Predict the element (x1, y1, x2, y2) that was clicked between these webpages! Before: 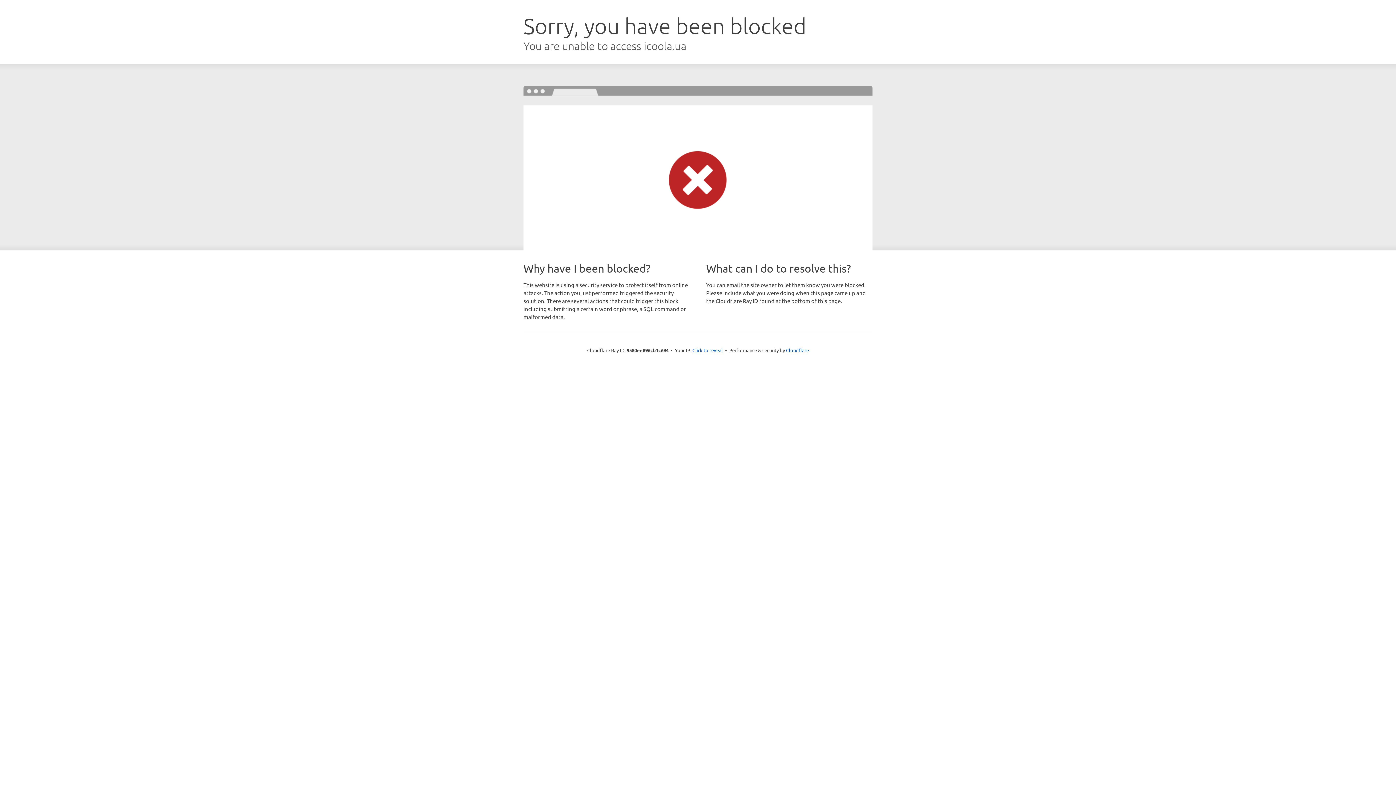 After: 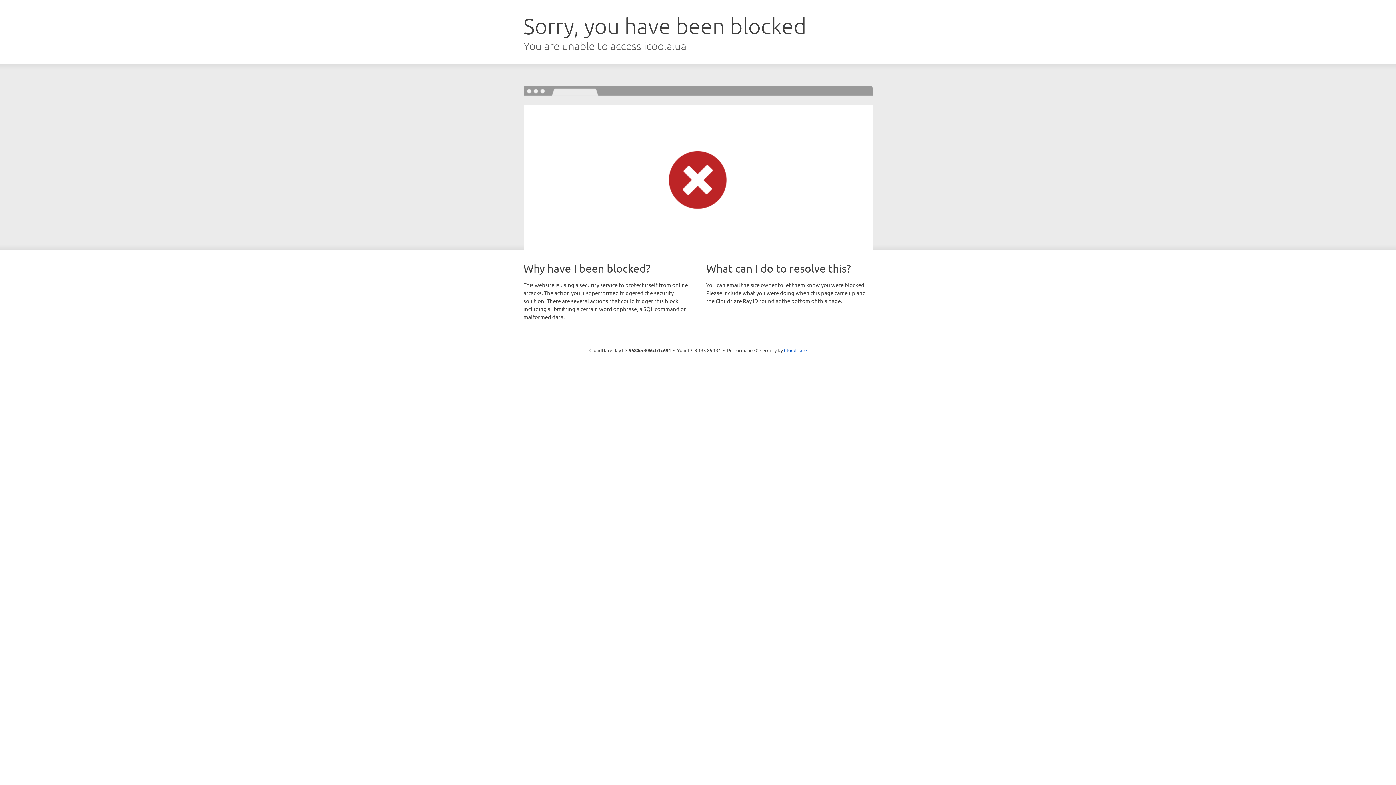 Action: label: Click to reveal bbox: (692, 346, 723, 353)